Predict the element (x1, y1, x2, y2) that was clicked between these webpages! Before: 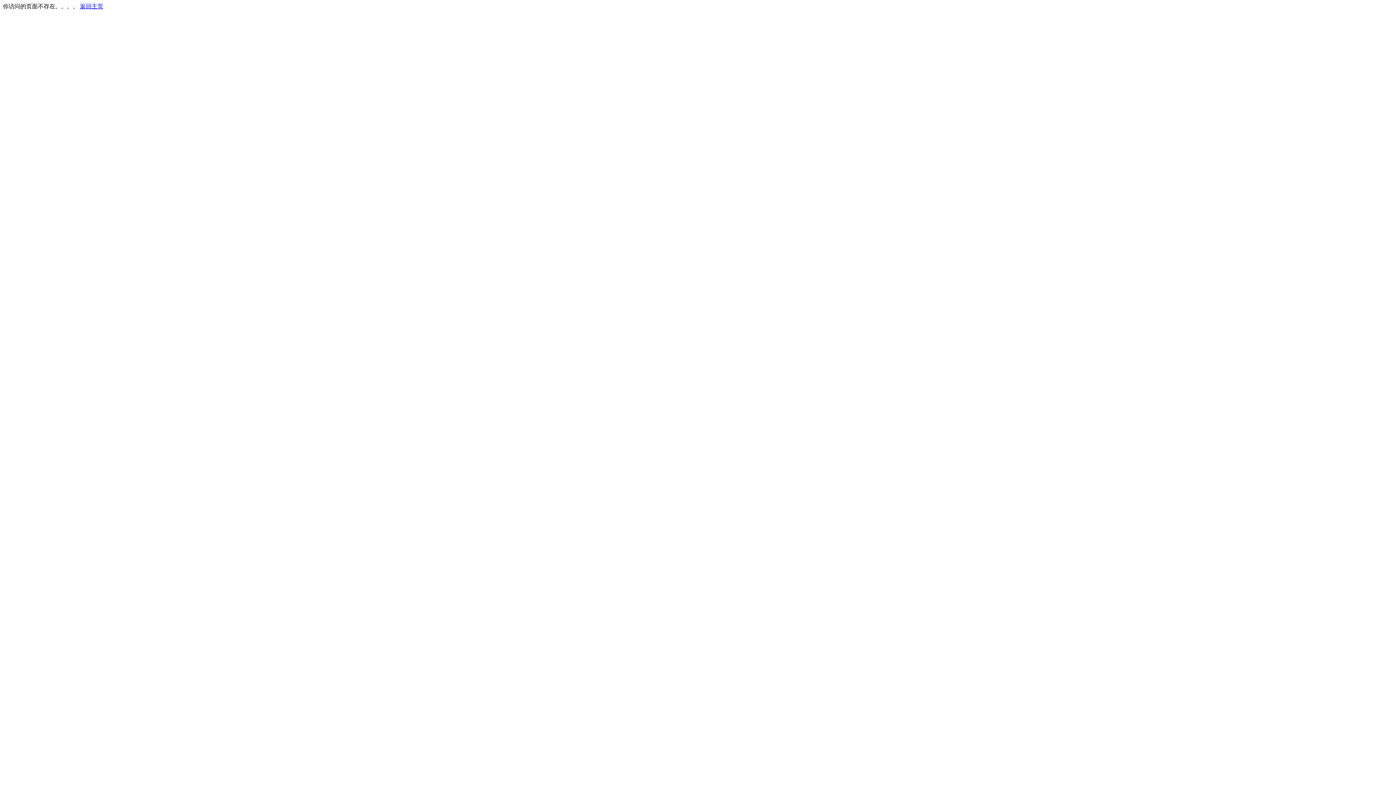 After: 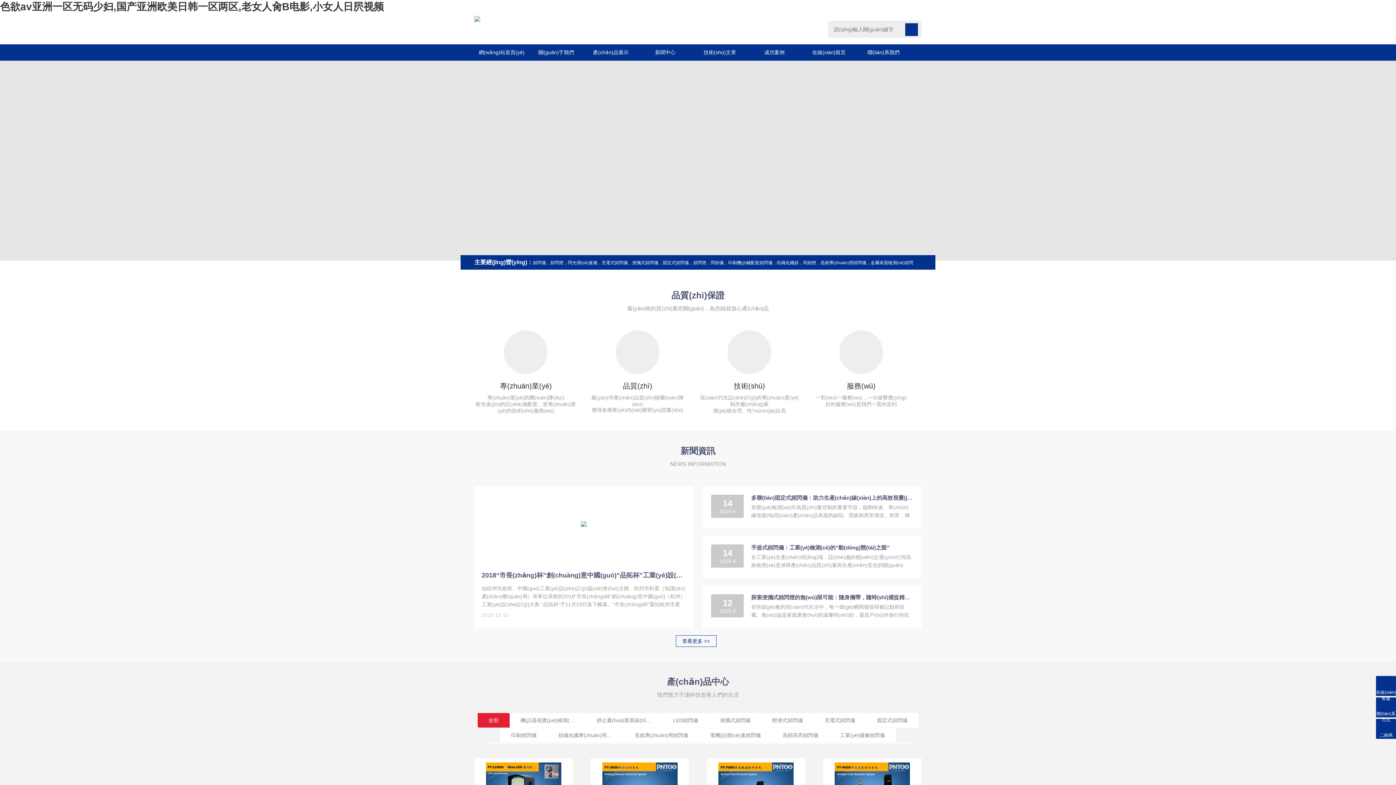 Action: bbox: (80, 3, 103, 9) label: 返回主页